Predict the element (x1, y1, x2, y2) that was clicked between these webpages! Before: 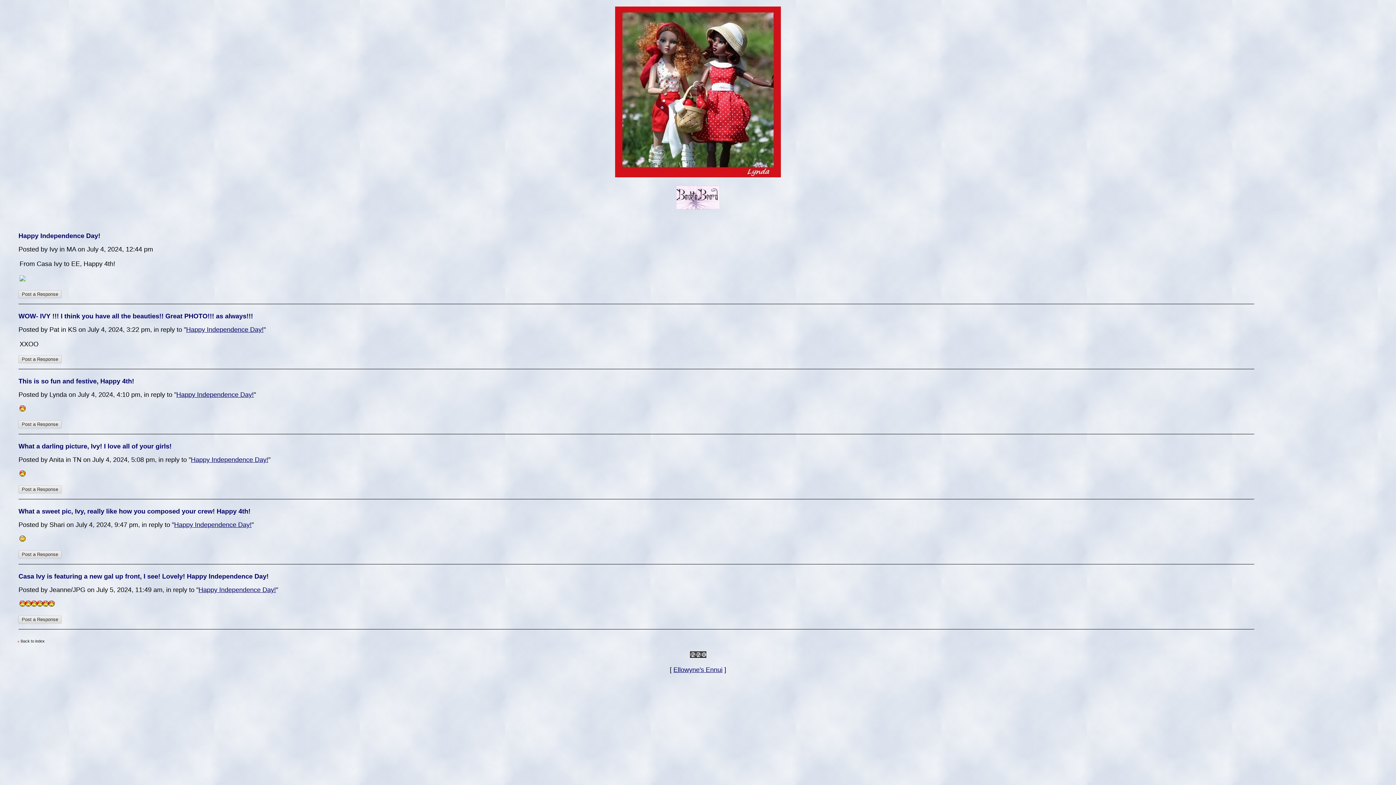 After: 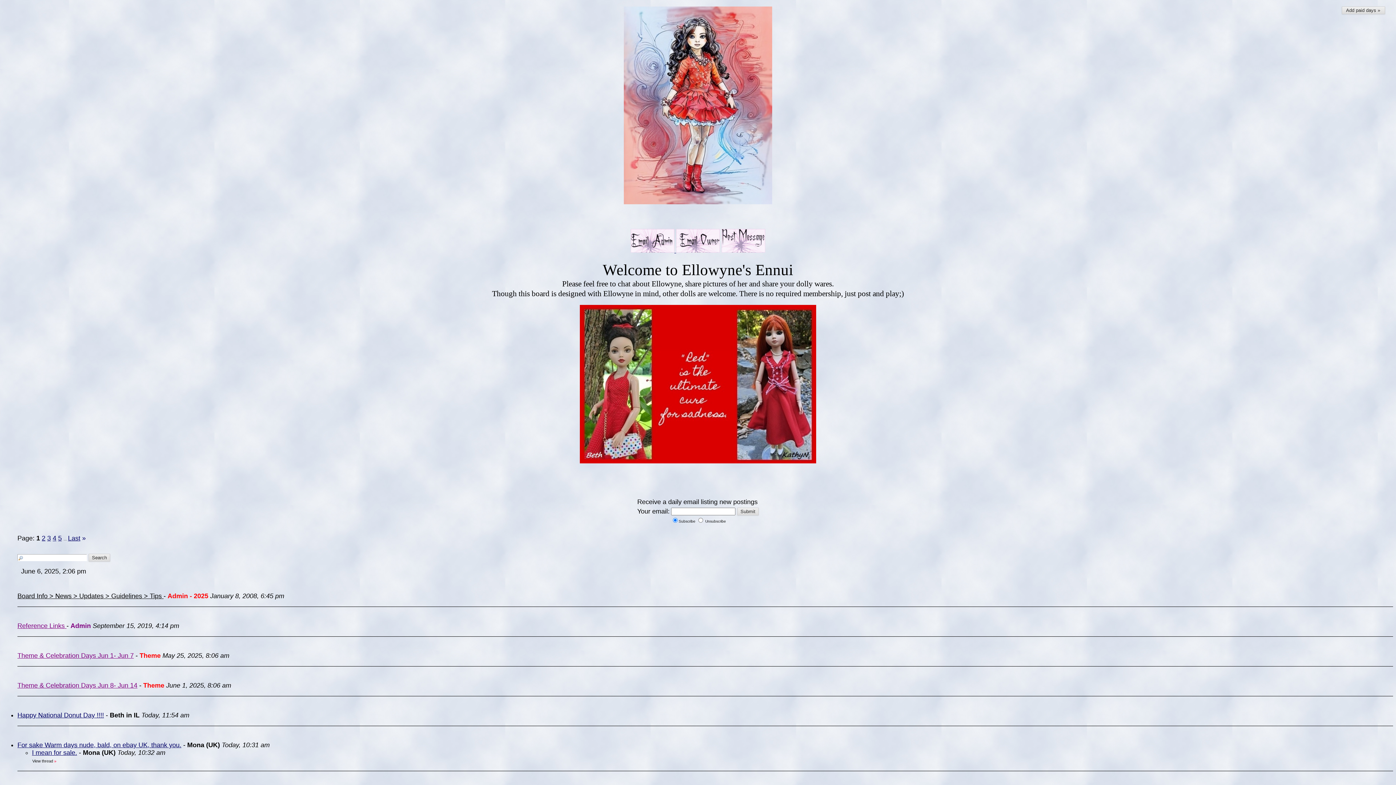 Action: bbox: (673, 666, 722, 673) label: Ellowyne's Ennui